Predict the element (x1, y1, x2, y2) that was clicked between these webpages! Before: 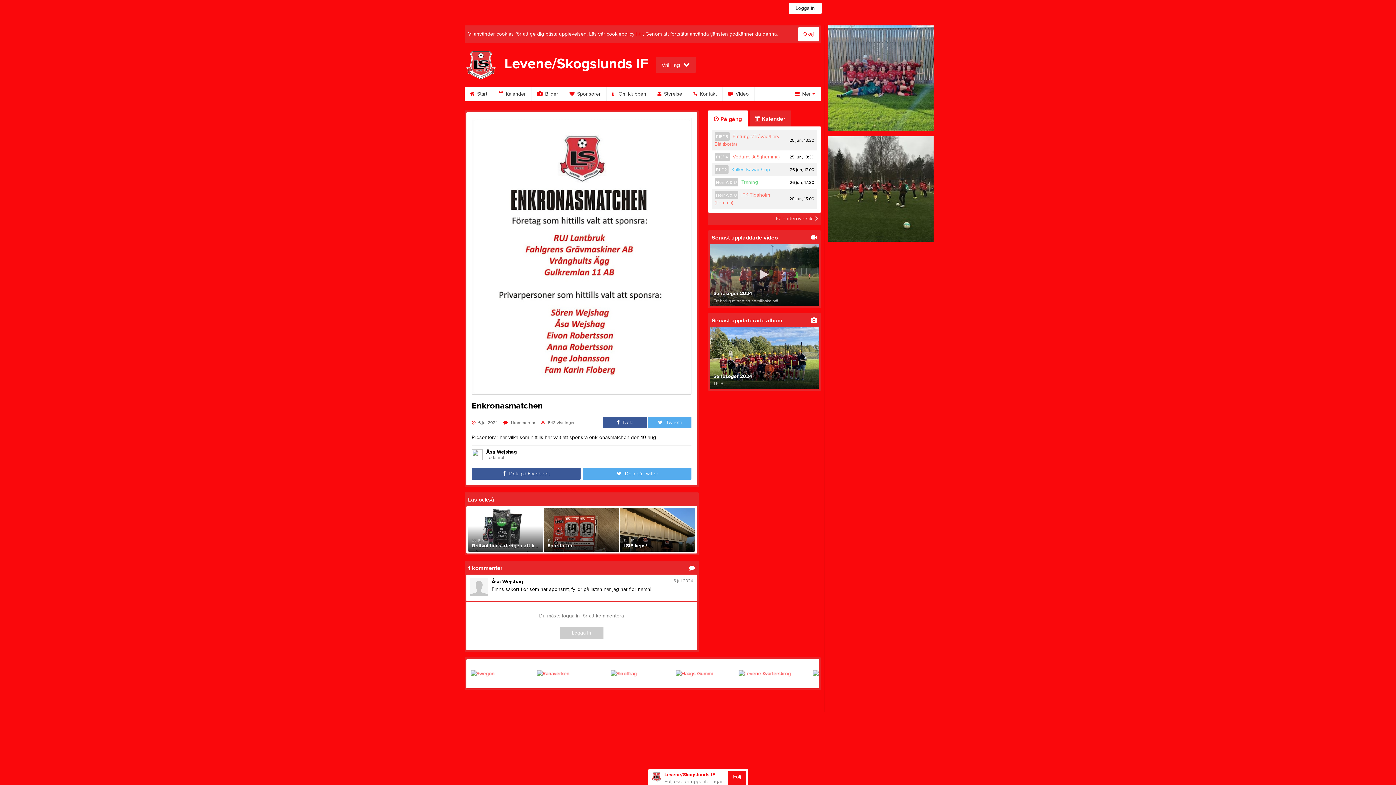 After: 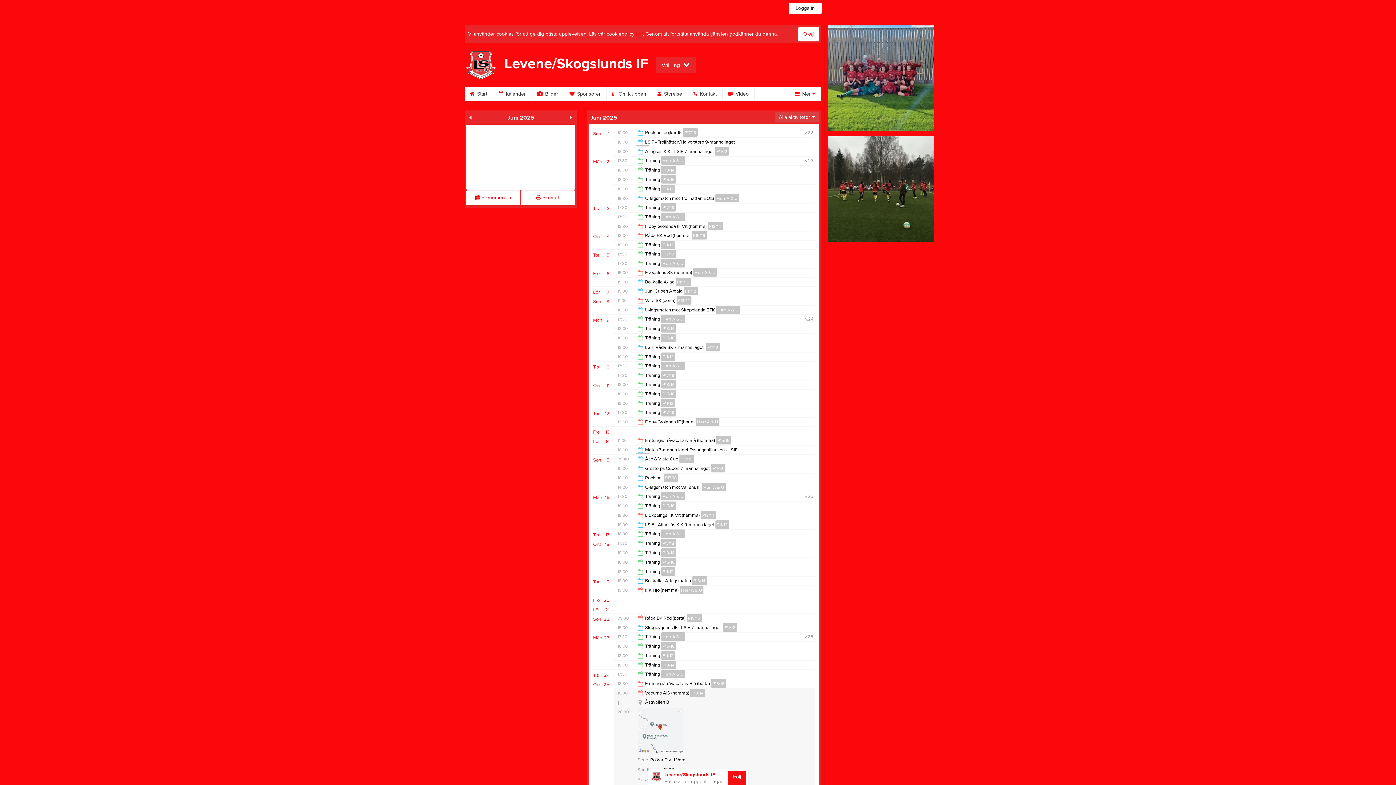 Action: bbox: (732, 153, 781, 160) label: Vedums AIS (hemma)